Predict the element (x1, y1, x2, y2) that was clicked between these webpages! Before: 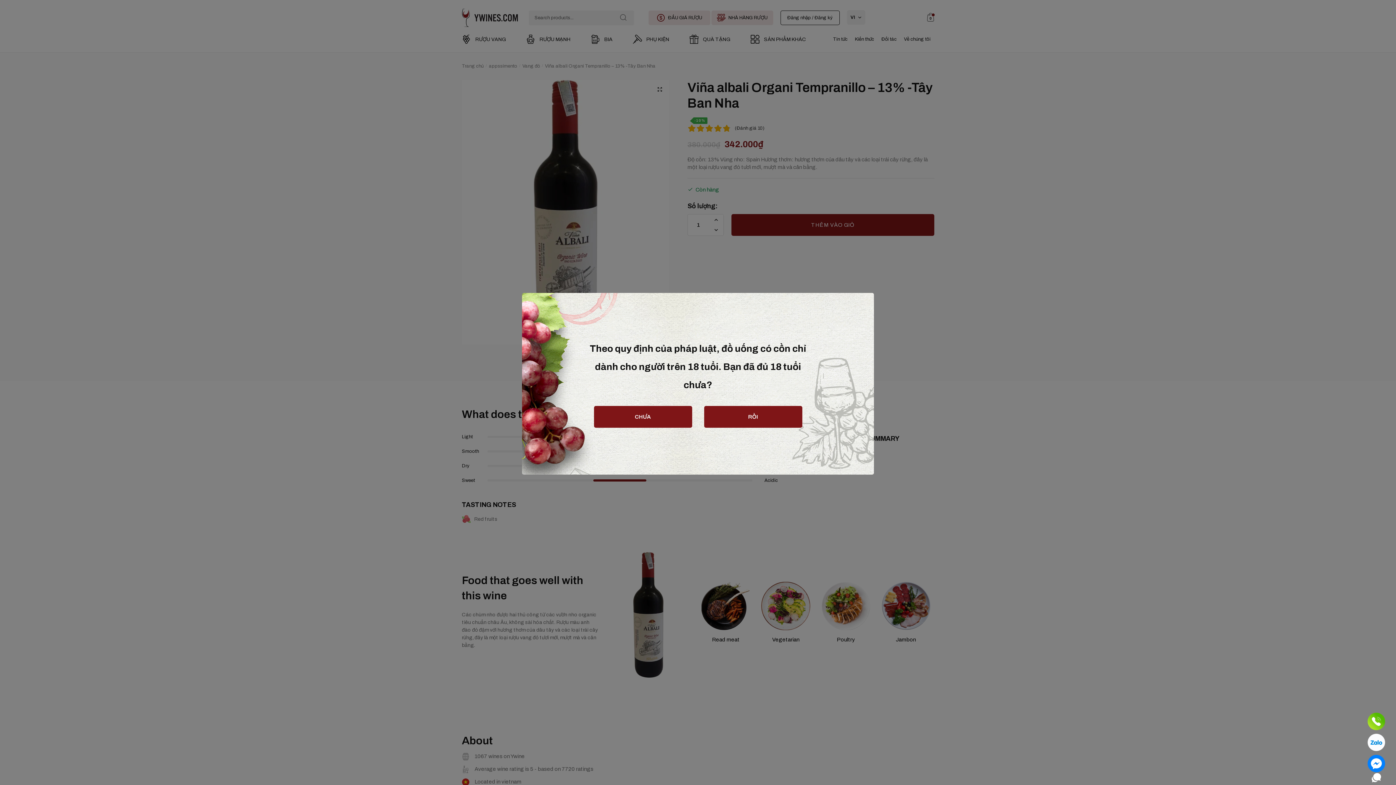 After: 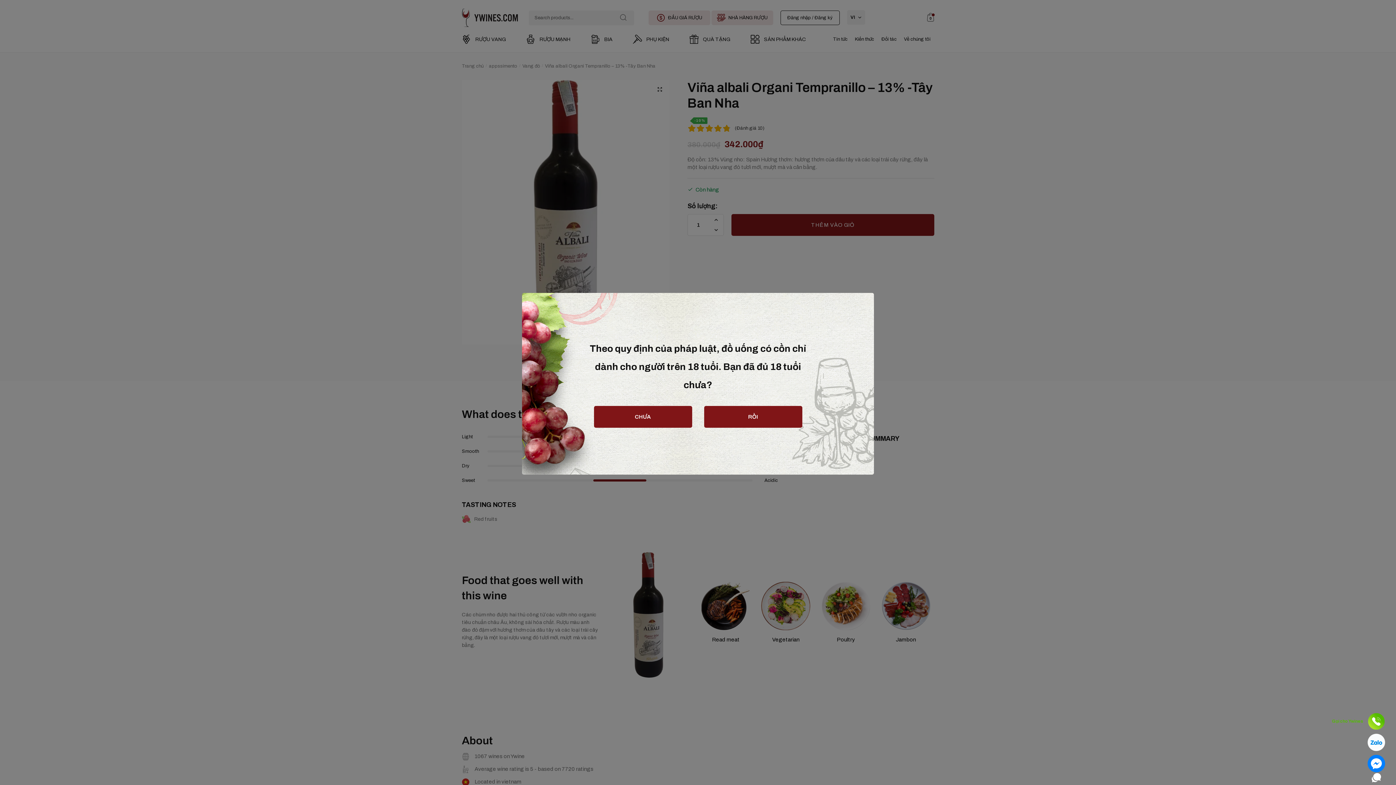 Action: bbox: (1368, 713, 1385, 730) label: Gọi cho Ywines